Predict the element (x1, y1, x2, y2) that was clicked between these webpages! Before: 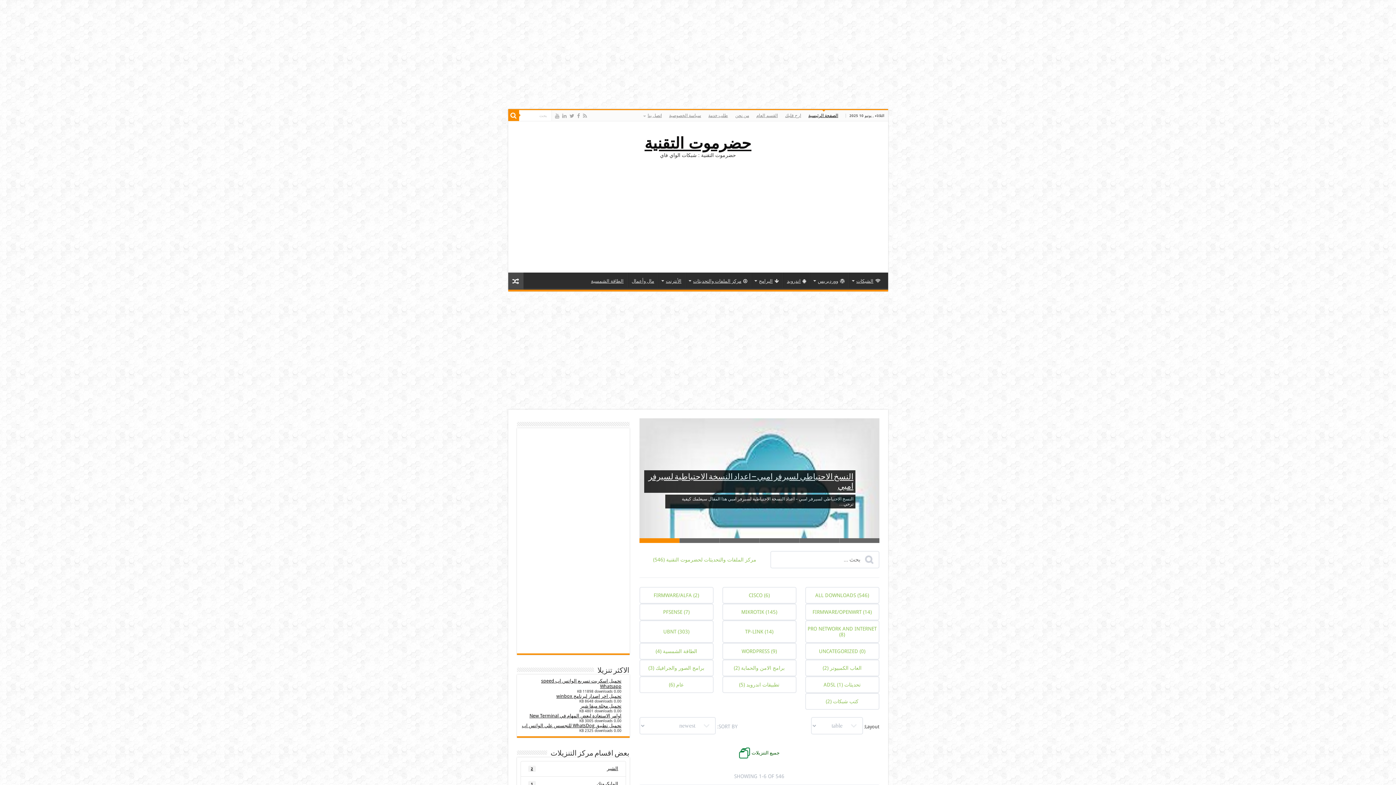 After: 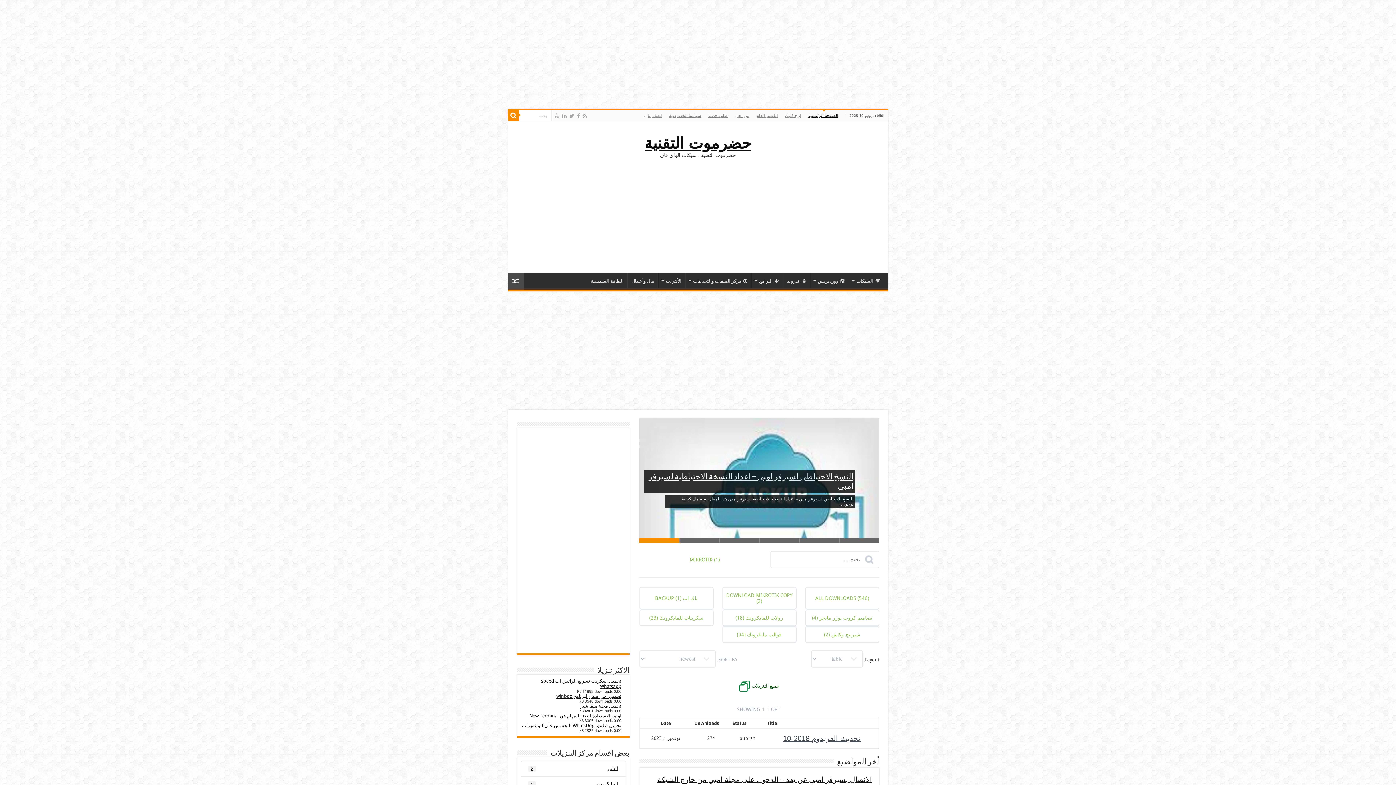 Action: bbox: (735, 604, 783, 620) label: MIKROTIK (145)